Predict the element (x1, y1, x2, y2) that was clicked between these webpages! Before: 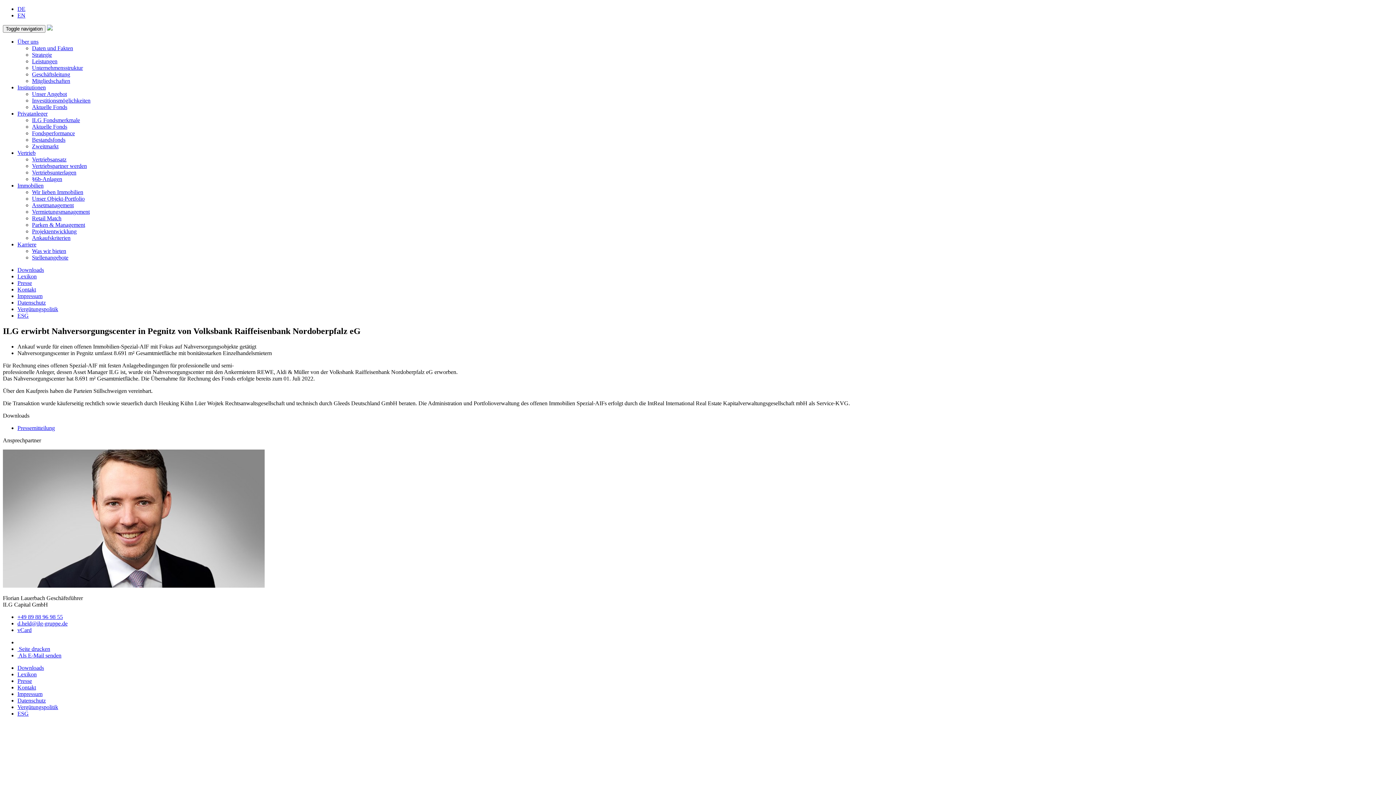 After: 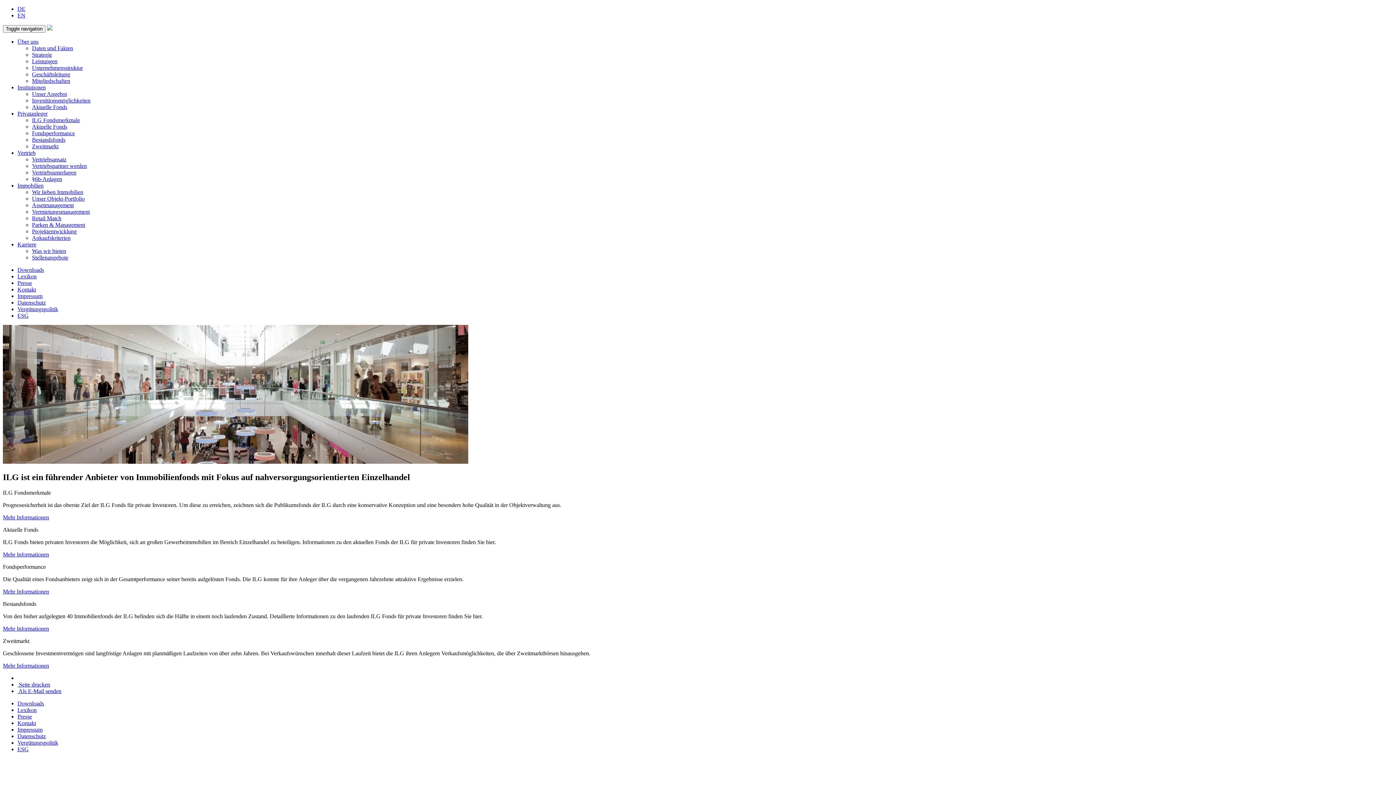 Action: label: Privatanleger bbox: (17, 110, 47, 116)